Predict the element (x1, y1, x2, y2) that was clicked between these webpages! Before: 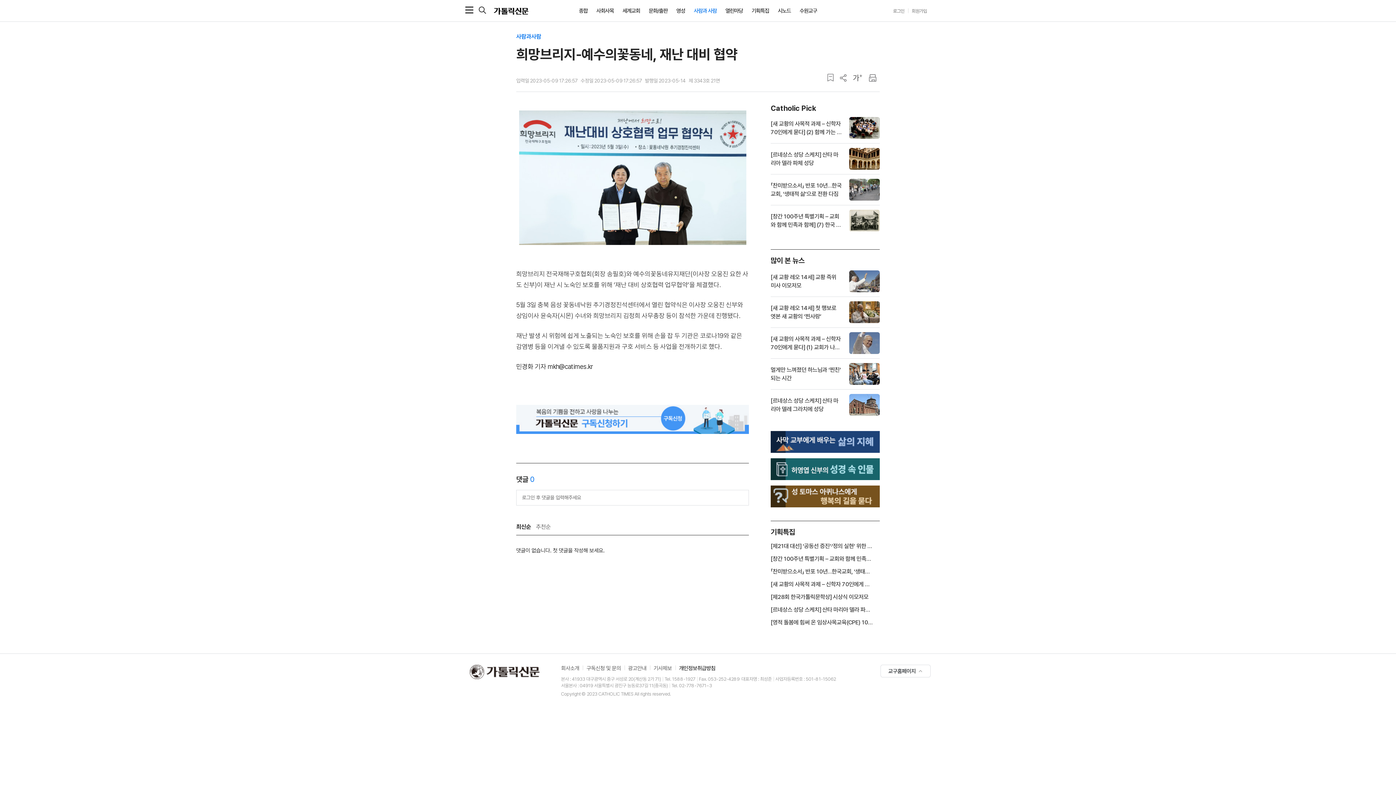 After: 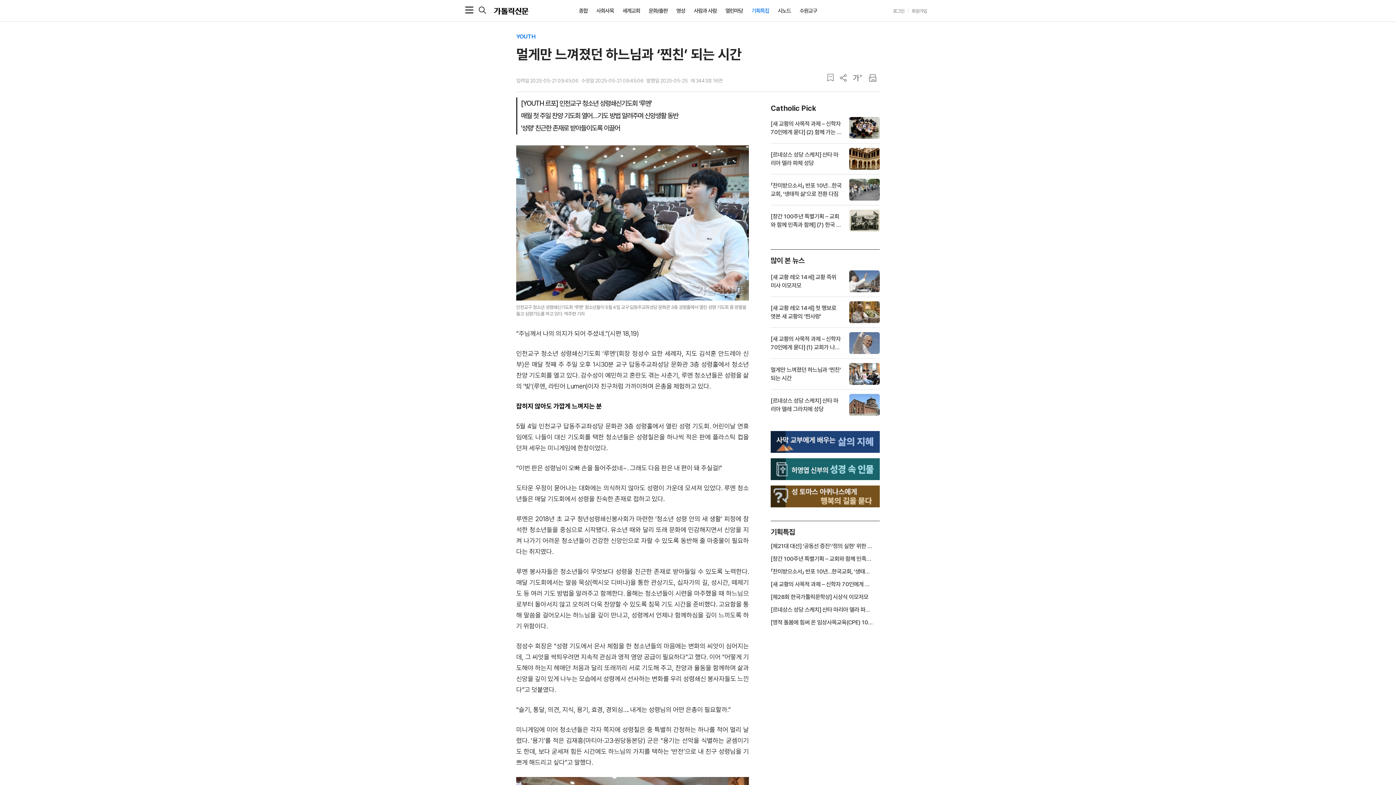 Action: bbox: (849, 363, 880, 385)